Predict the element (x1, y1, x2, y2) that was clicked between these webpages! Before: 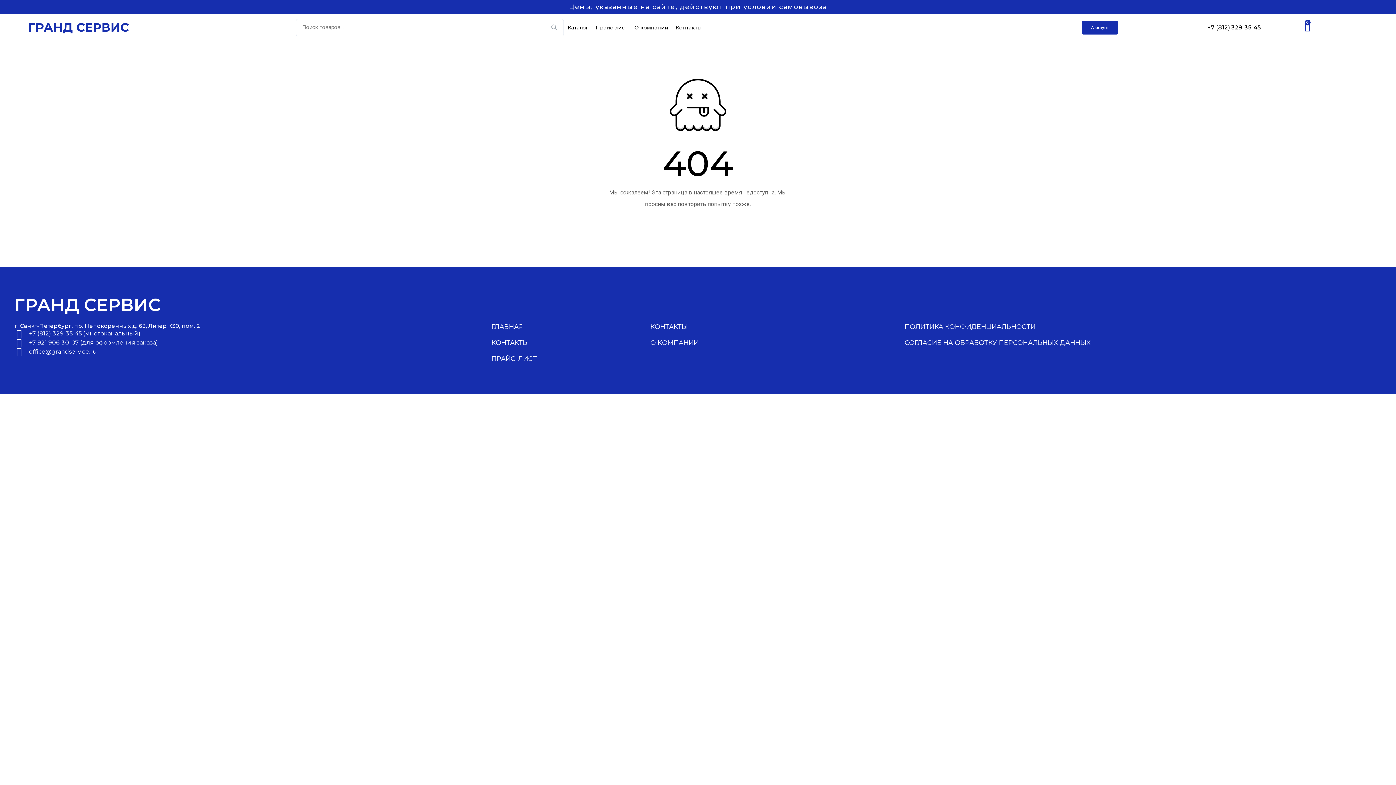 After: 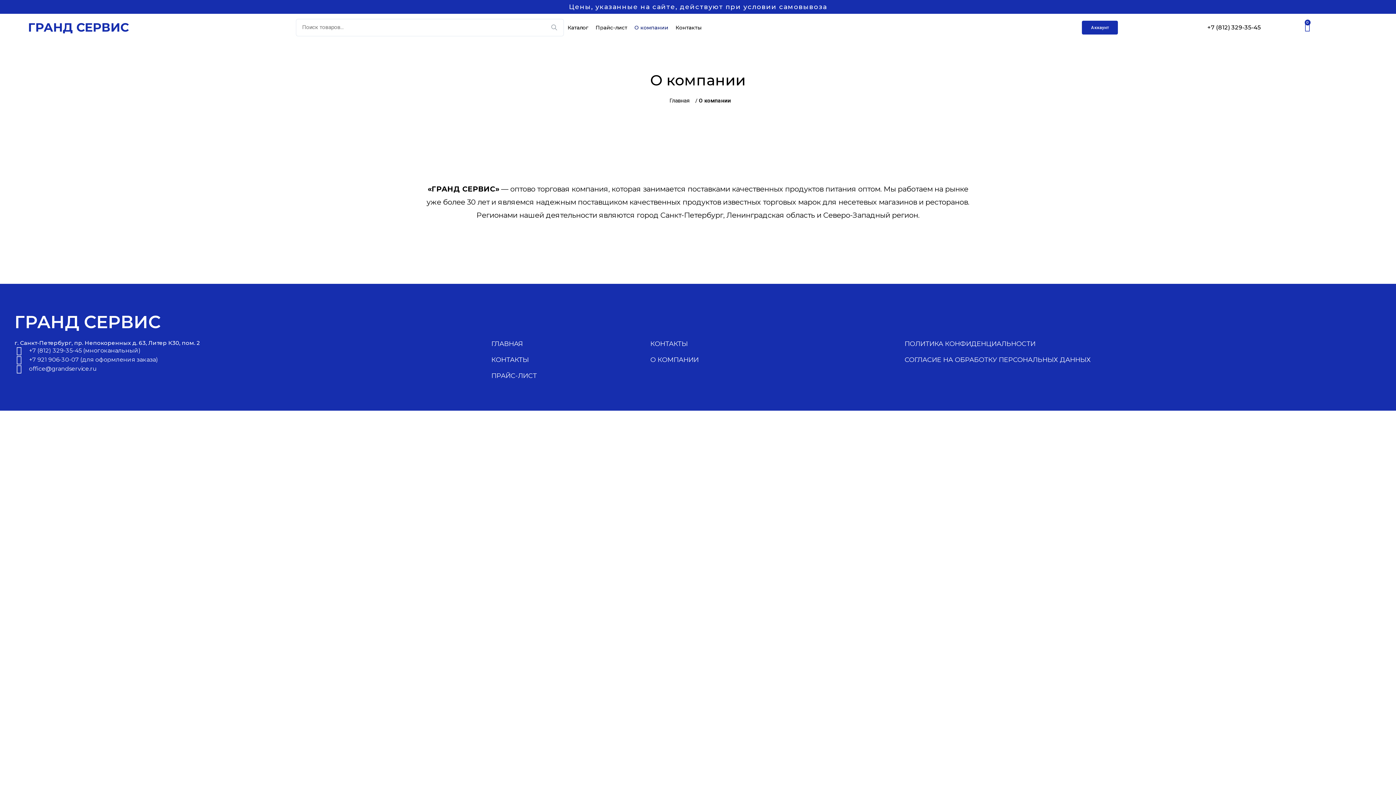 Action: label: О КОМПАНИИ bbox: (650, 337, 904, 348)